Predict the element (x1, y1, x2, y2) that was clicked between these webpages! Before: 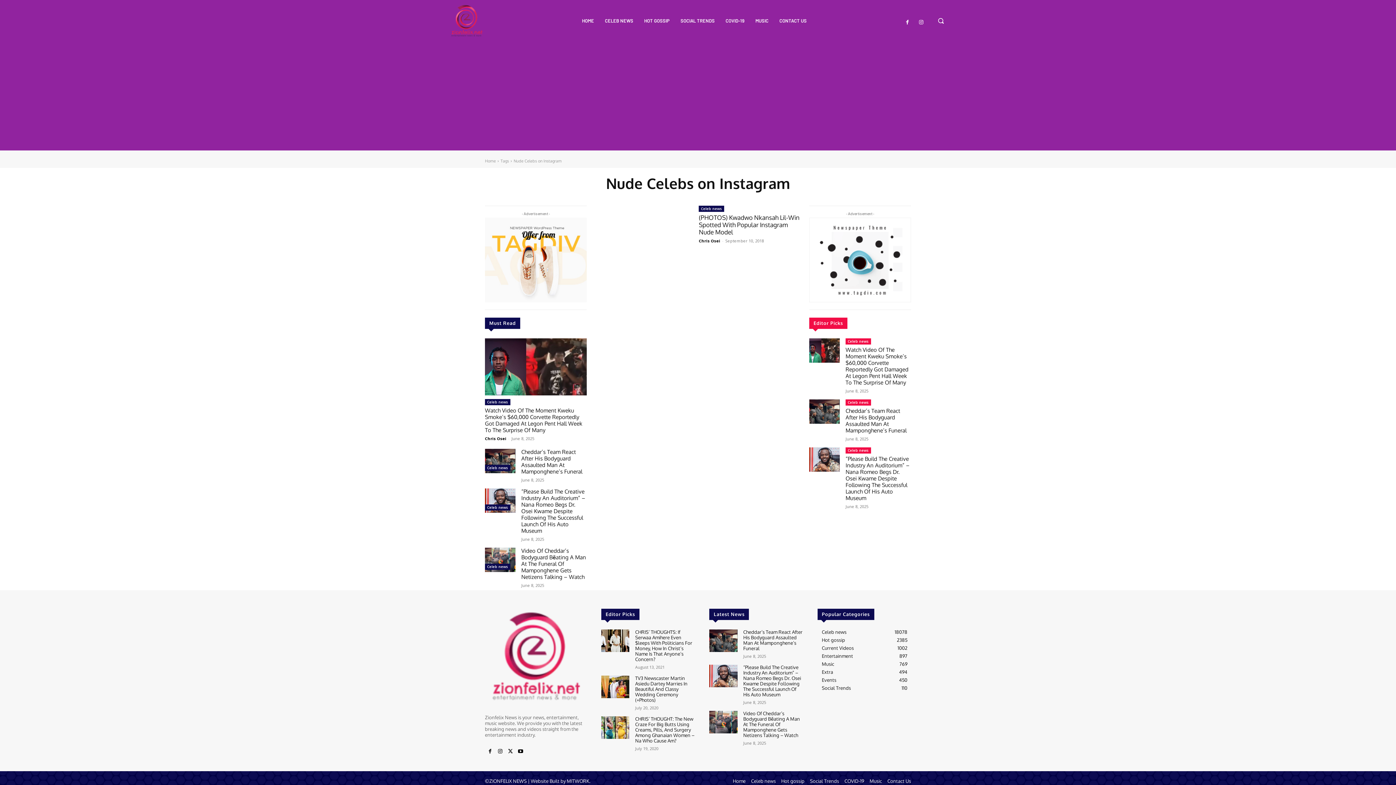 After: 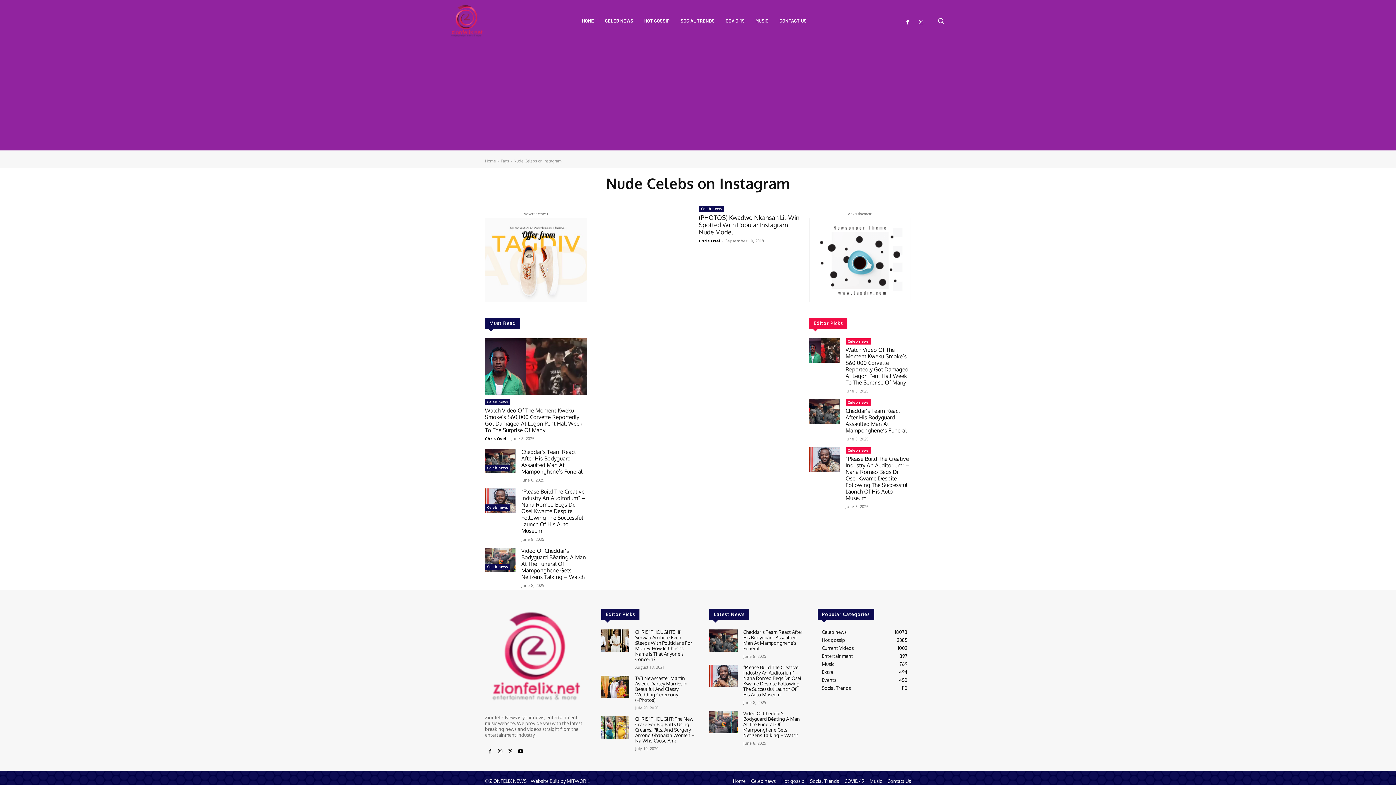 Action: bbox: (495, 746, 505, 757)